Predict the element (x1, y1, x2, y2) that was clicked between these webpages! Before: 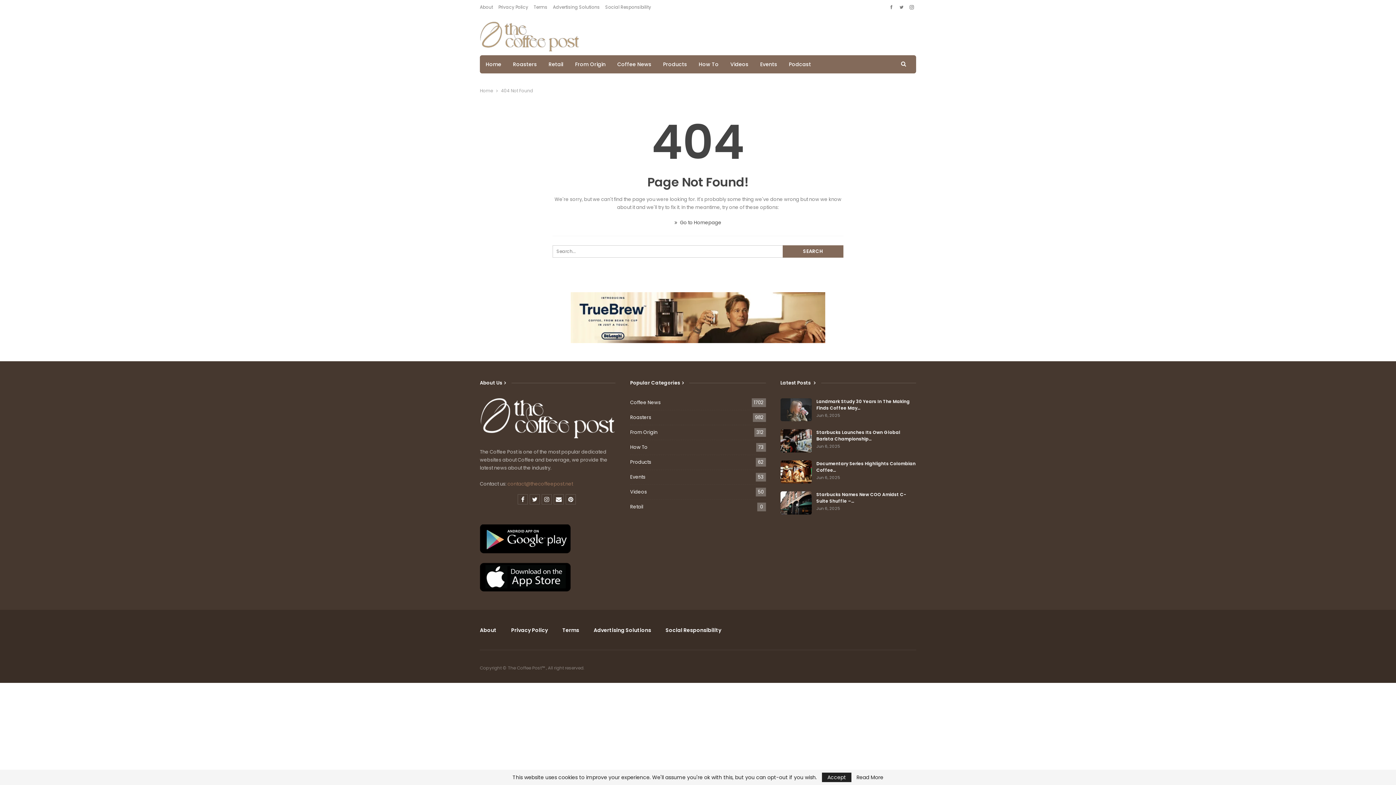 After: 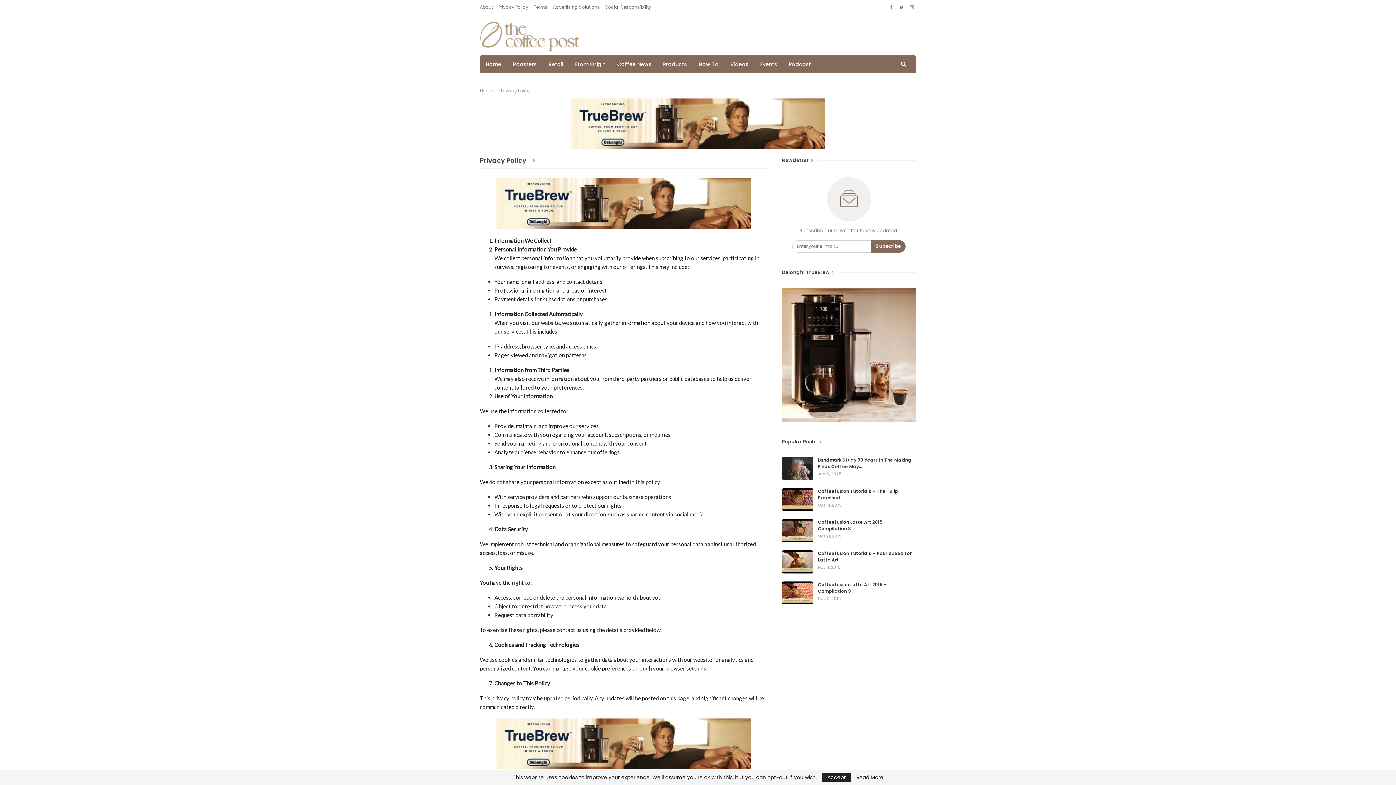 Action: bbox: (498, 4, 528, 10) label: Privacy Policy